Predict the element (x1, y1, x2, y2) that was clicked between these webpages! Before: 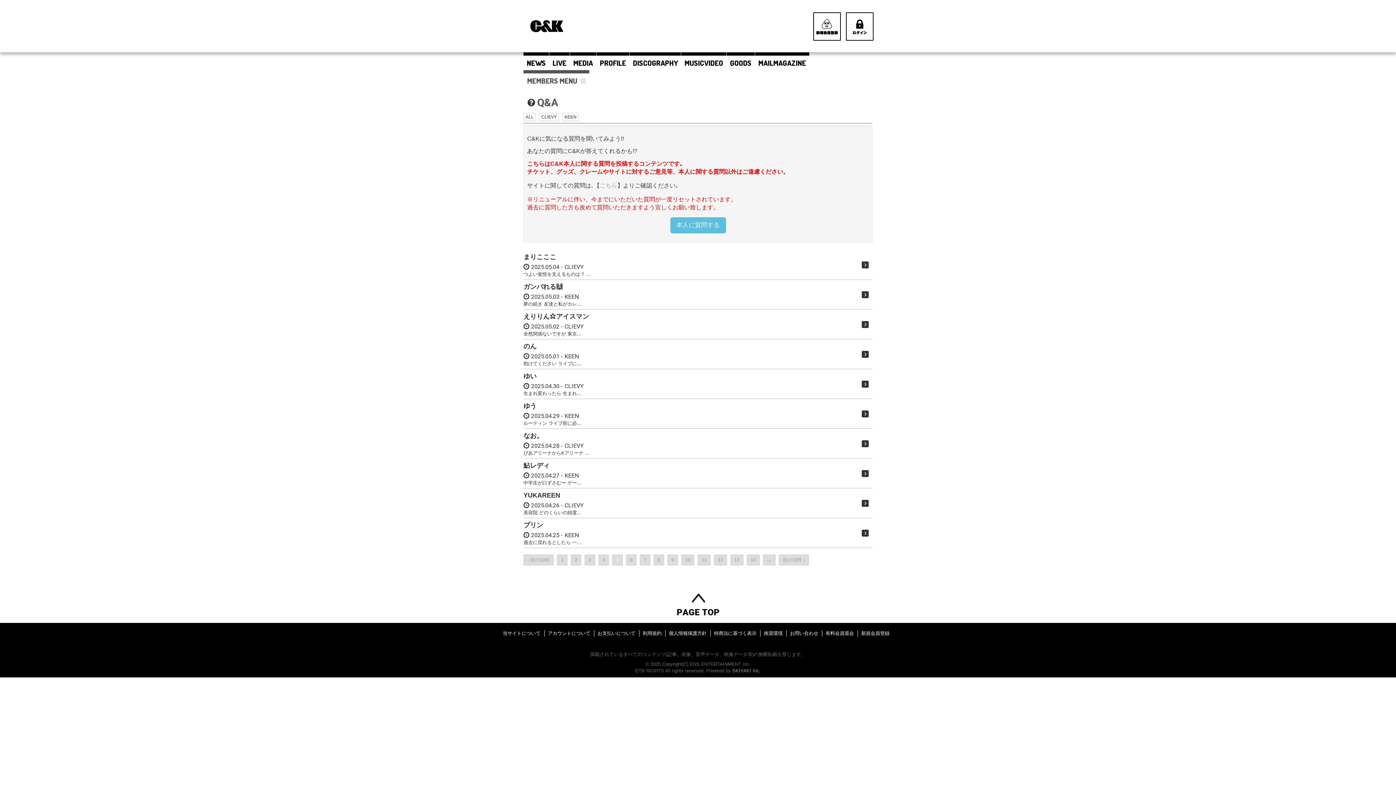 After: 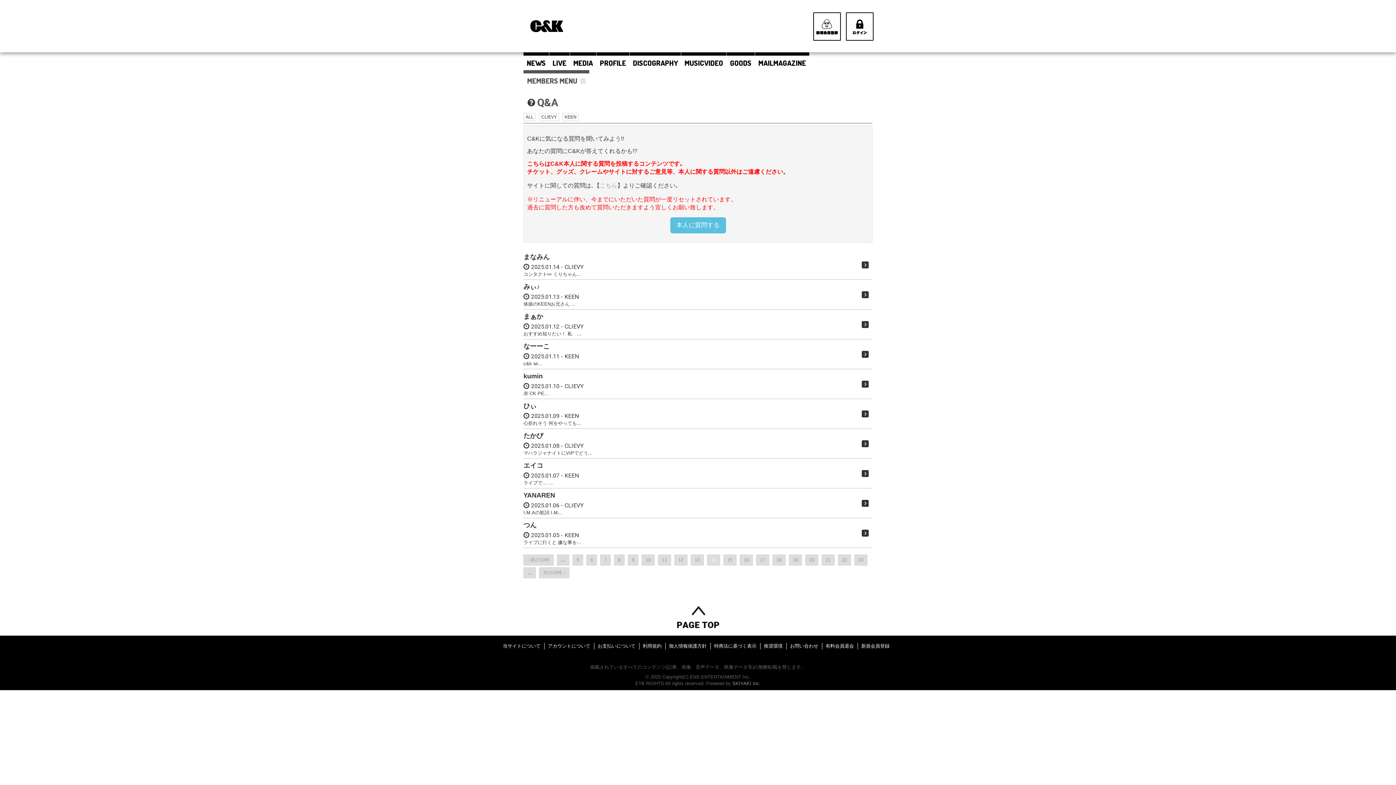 Action: bbox: (750, 557, 756, 562) label: 14